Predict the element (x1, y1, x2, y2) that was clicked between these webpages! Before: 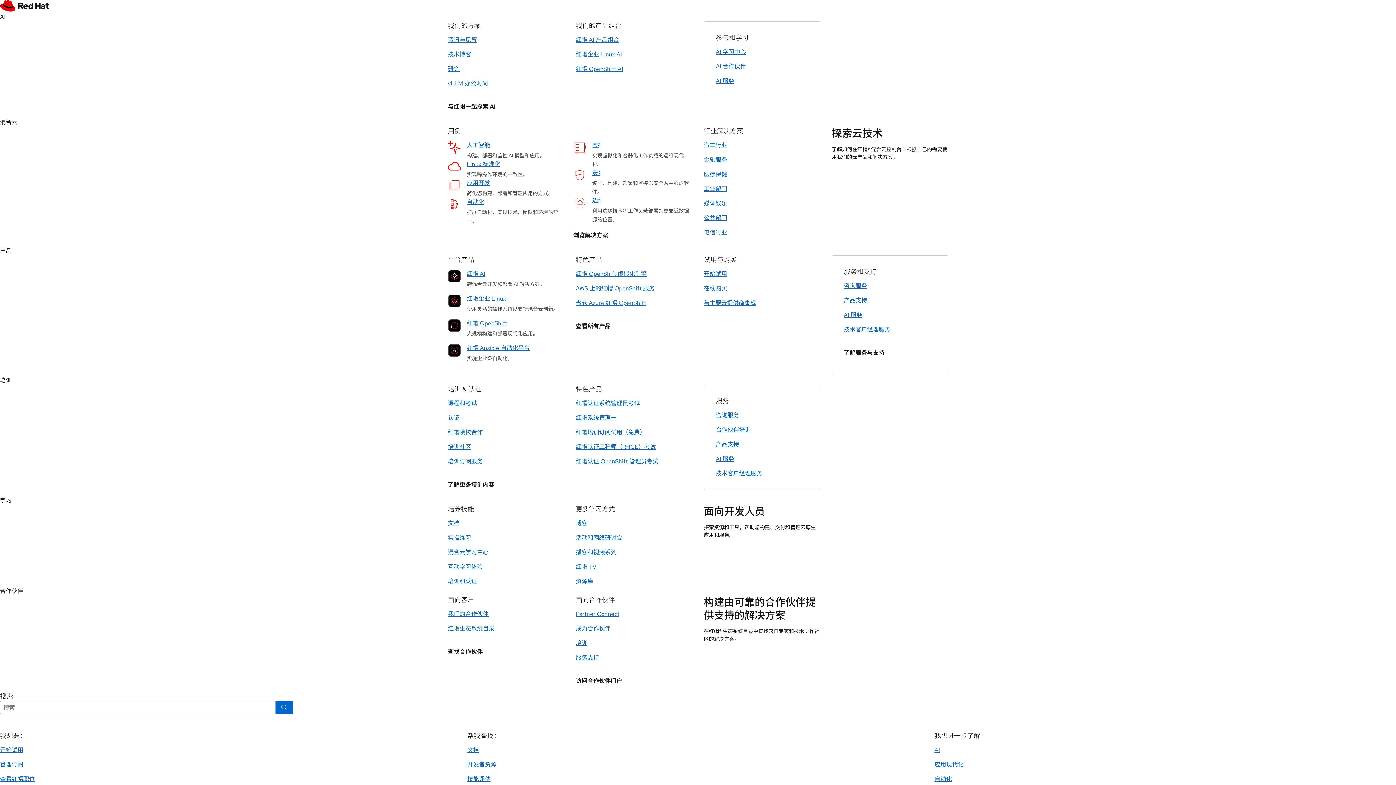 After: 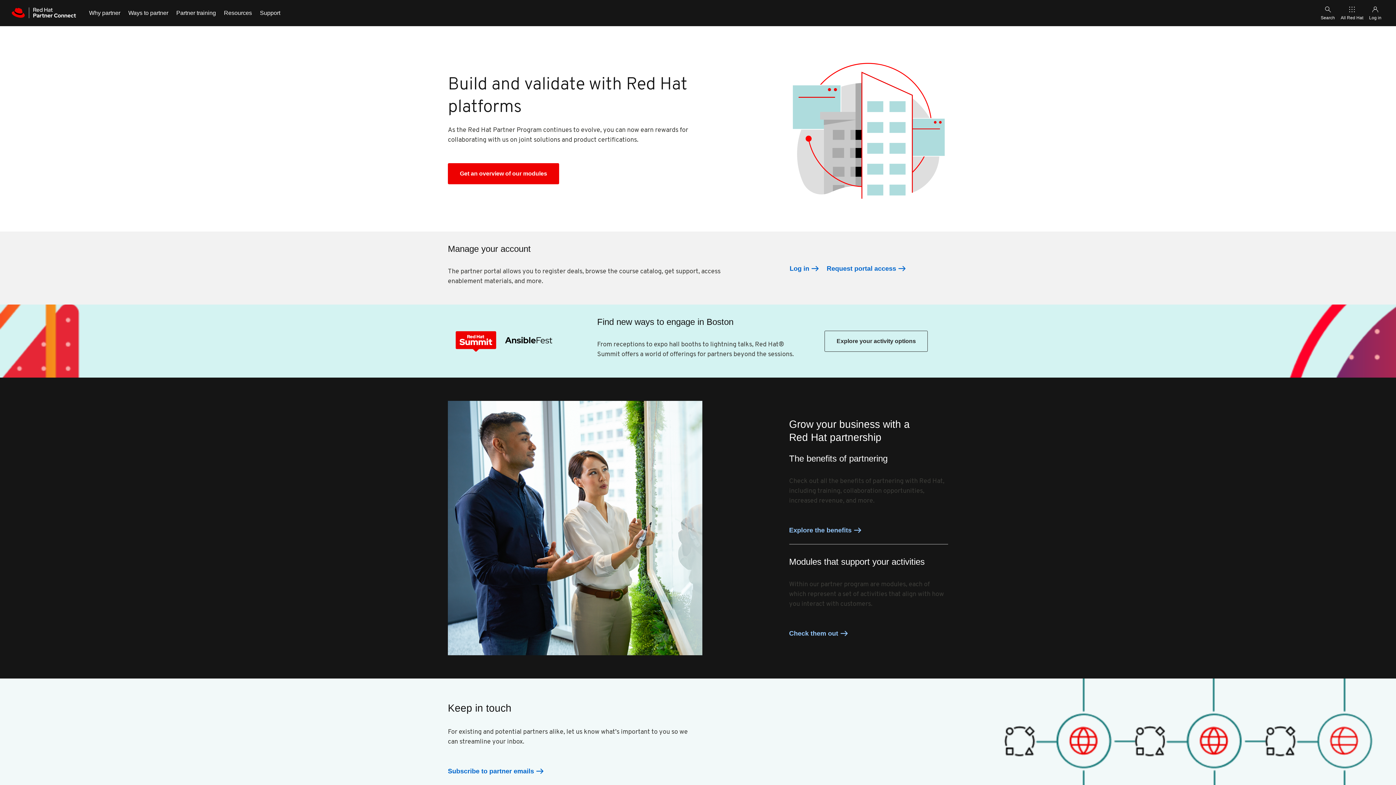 Action: label: Partner Connect bbox: (576, 610, 619, 618)